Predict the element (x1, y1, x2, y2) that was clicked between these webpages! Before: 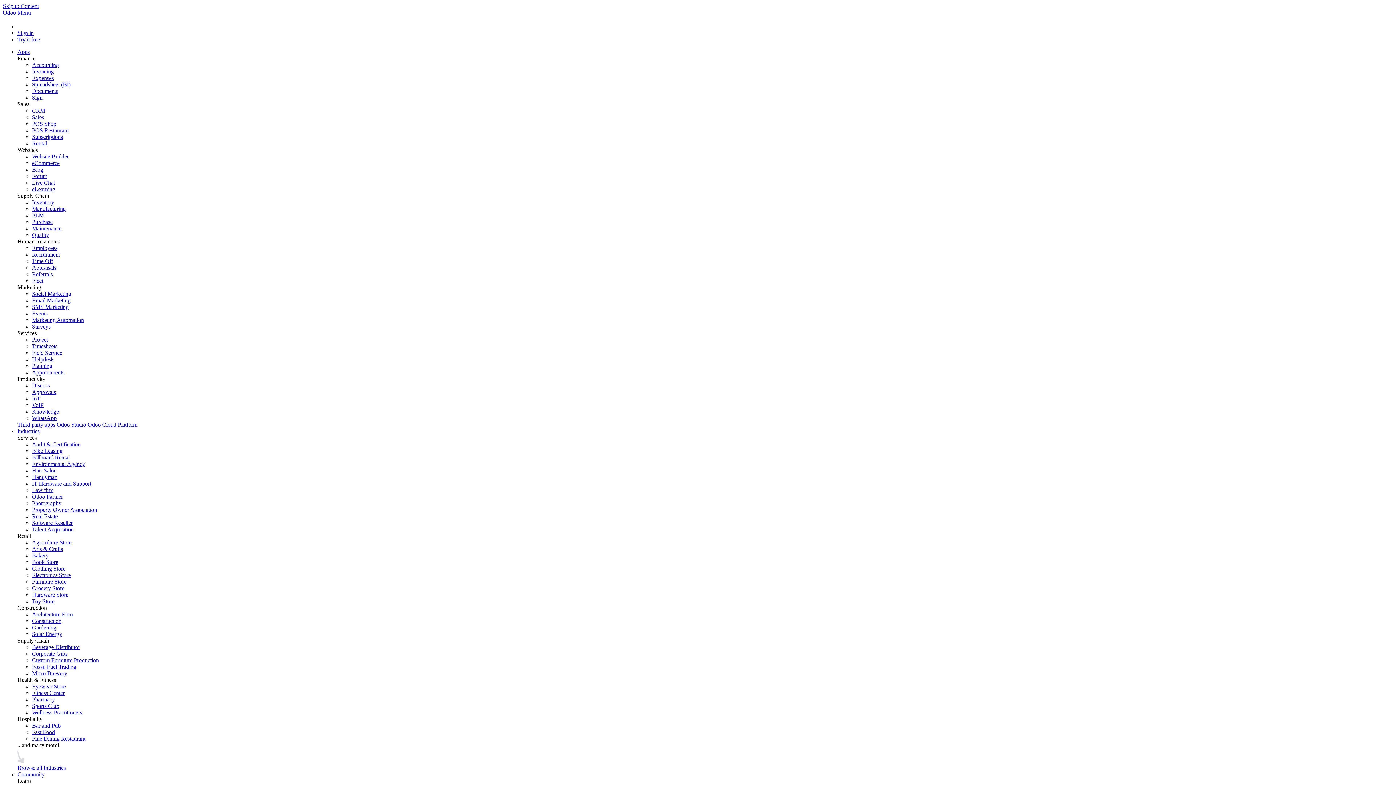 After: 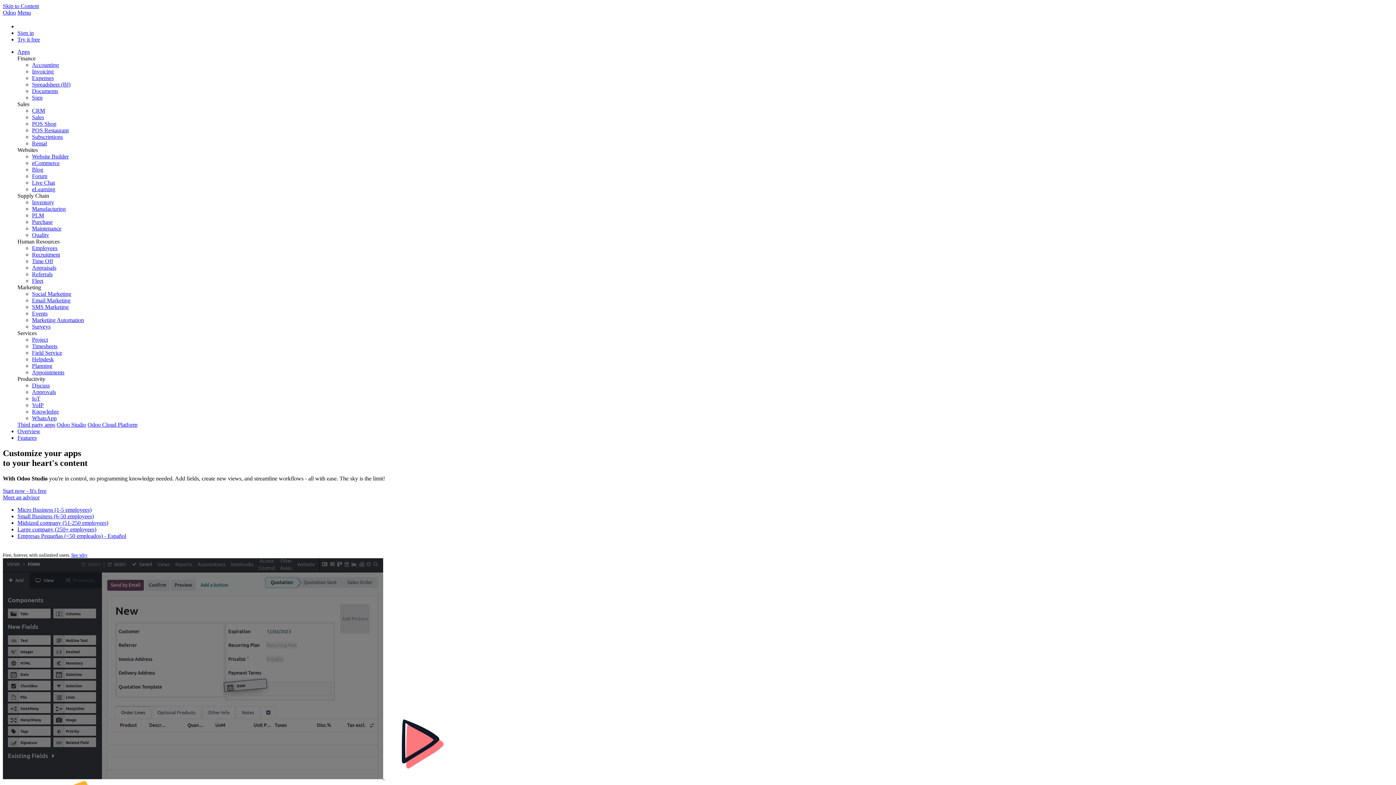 Action: label: Odoo Studio bbox: (56, 421, 86, 428)